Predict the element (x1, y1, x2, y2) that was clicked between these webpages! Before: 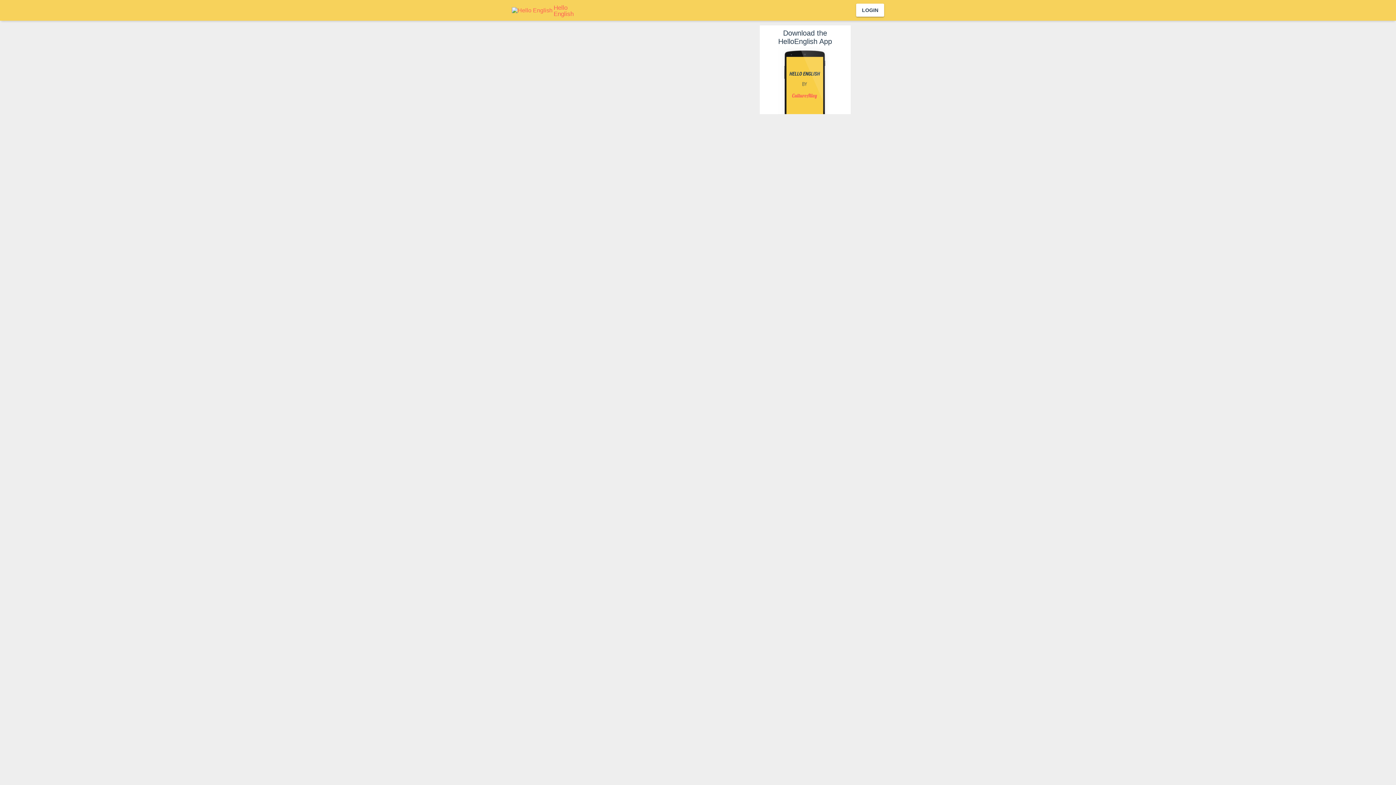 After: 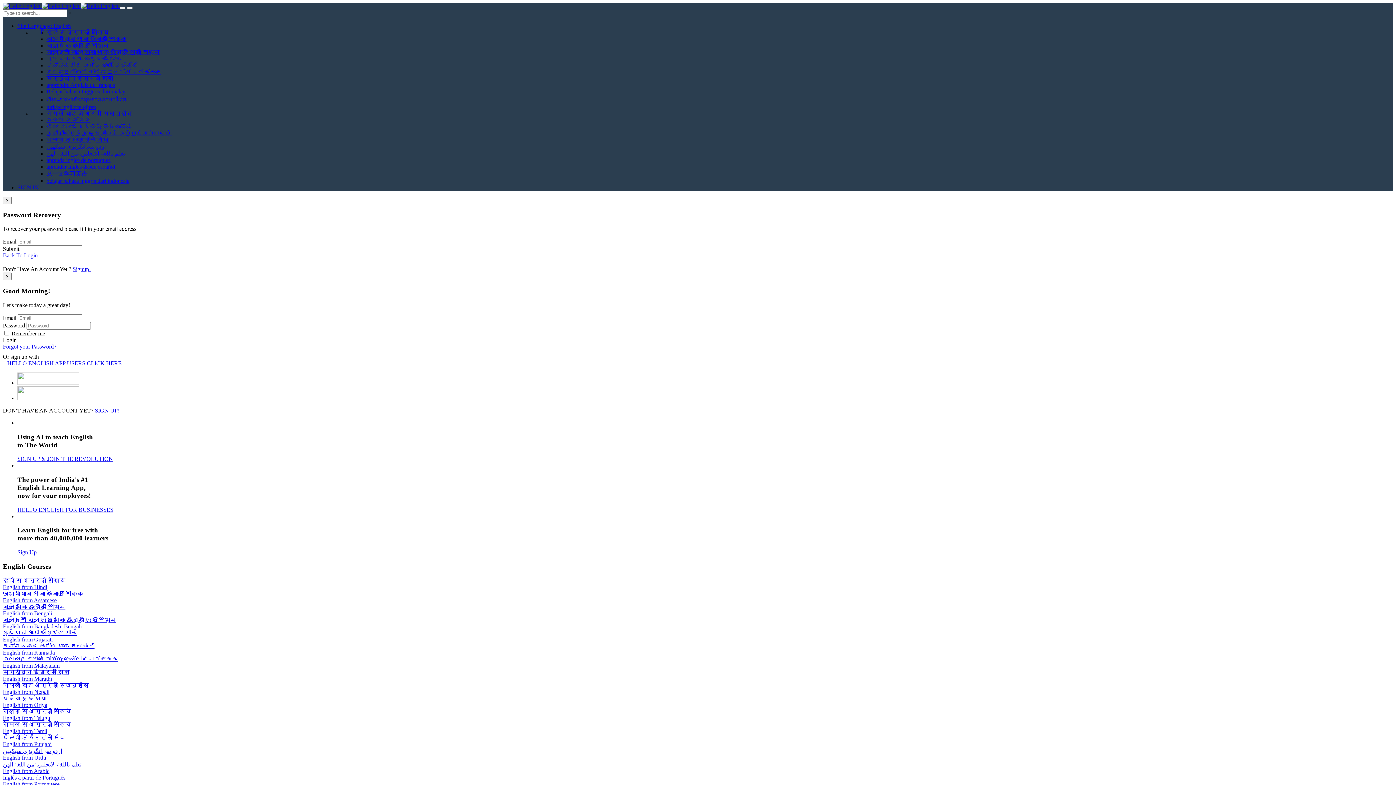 Action: bbox: (511, 6, 582, 12) label:  Hello English